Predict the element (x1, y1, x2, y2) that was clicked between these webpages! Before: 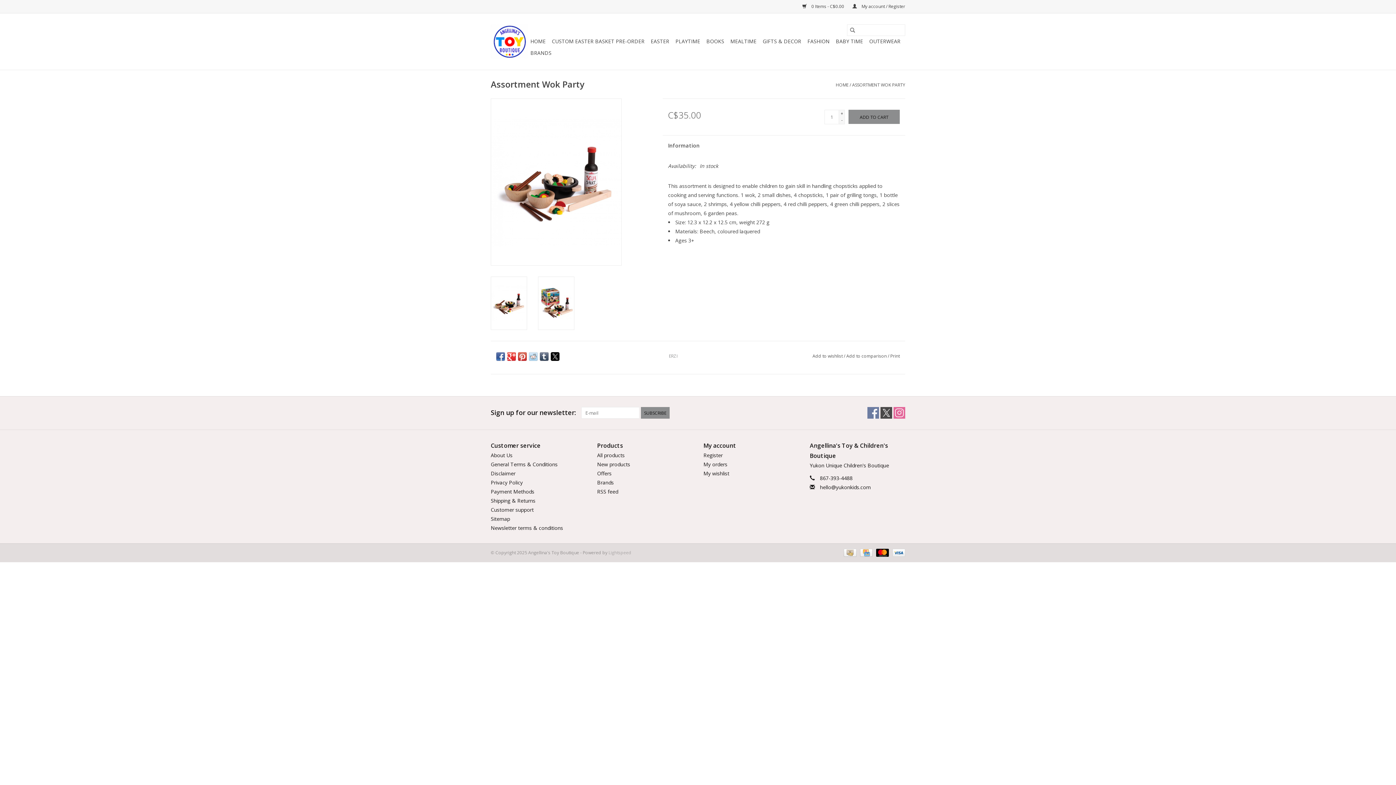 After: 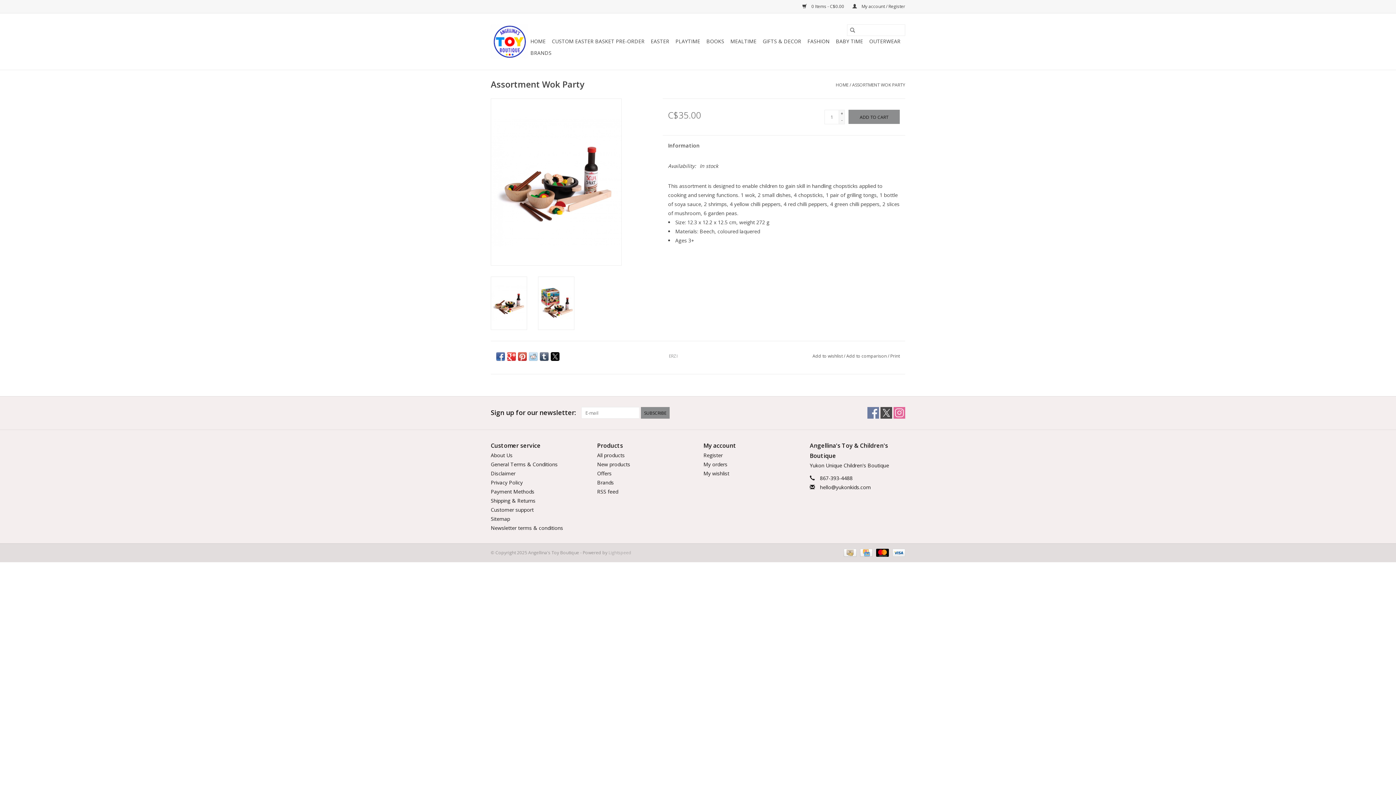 Action: bbox: (518, 352, 526, 360)